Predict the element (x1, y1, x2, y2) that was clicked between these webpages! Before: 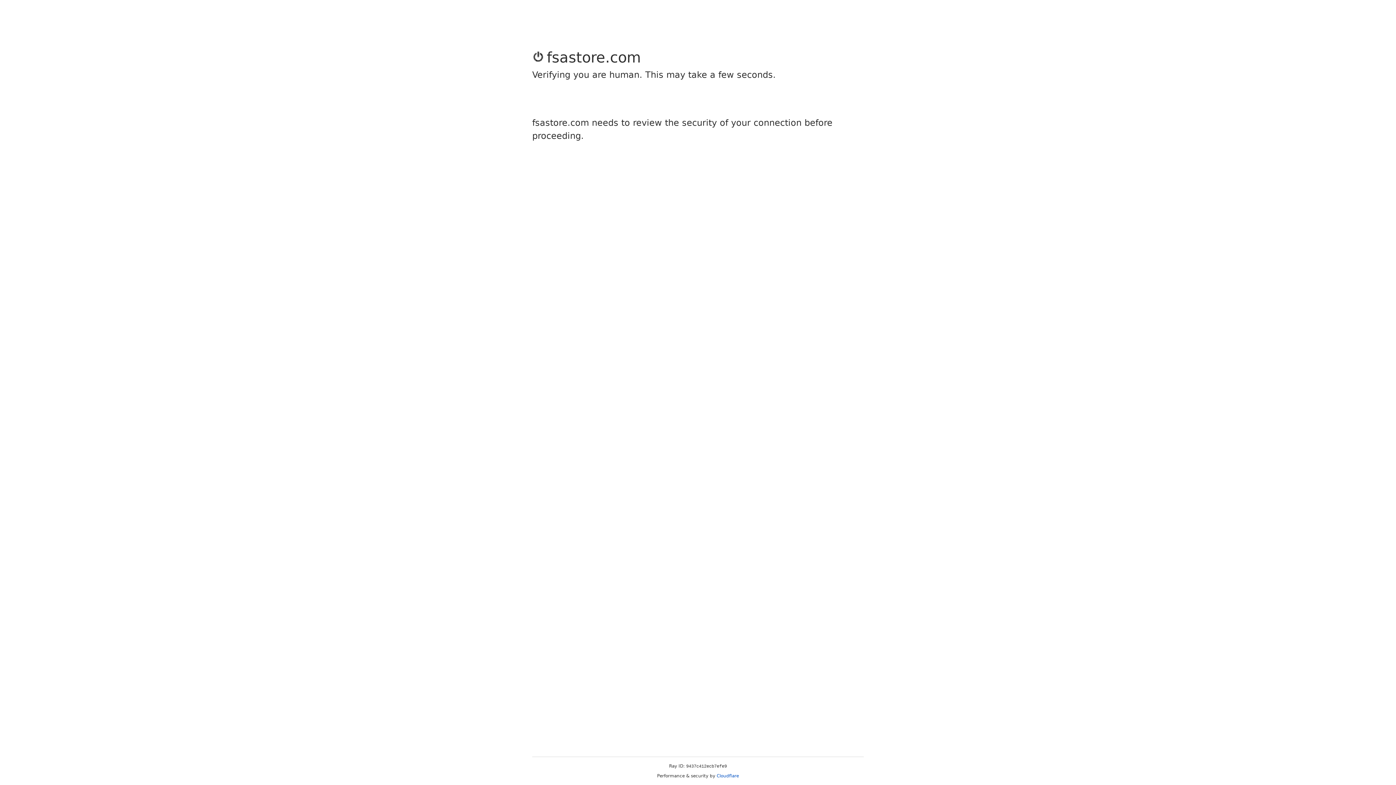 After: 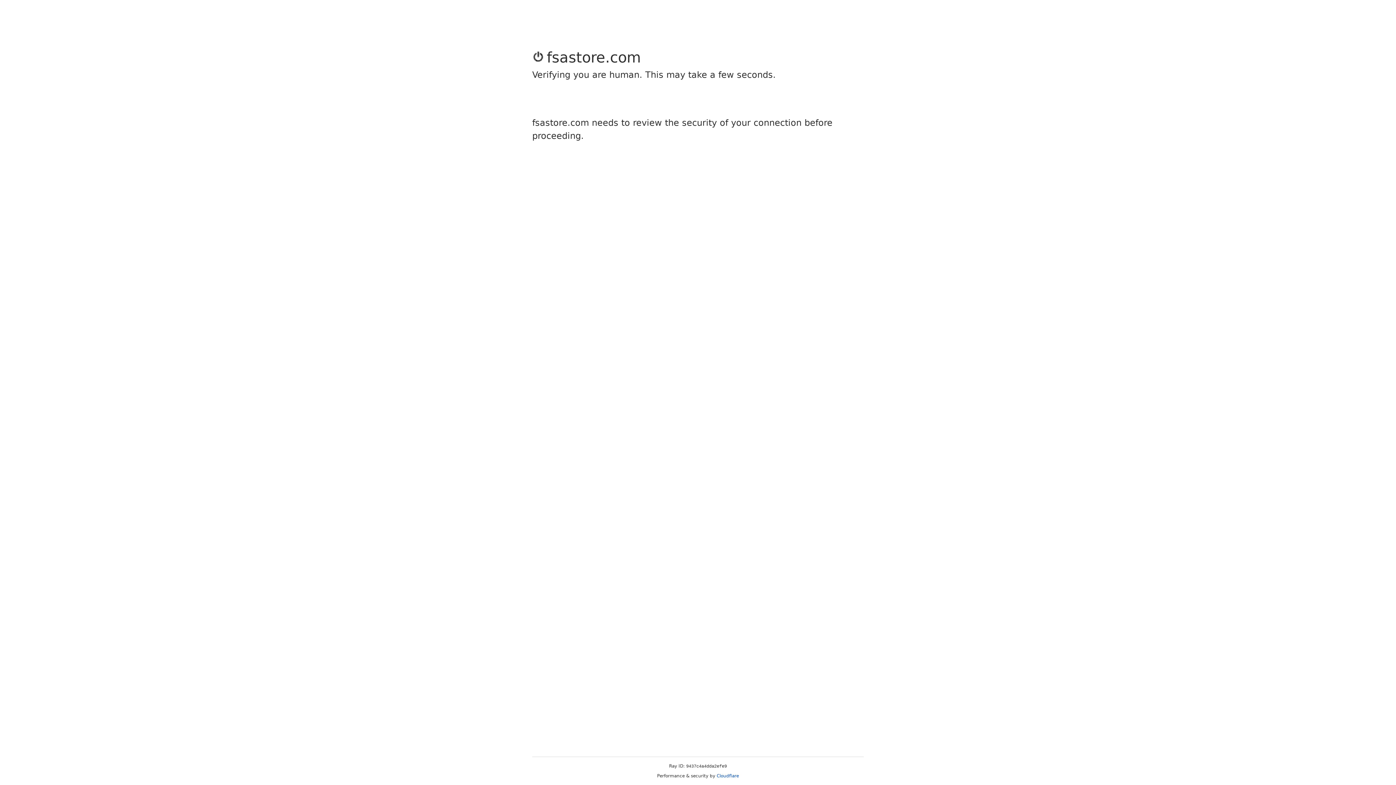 Action: bbox: (716, 773, 739, 778) label: Cloudflare